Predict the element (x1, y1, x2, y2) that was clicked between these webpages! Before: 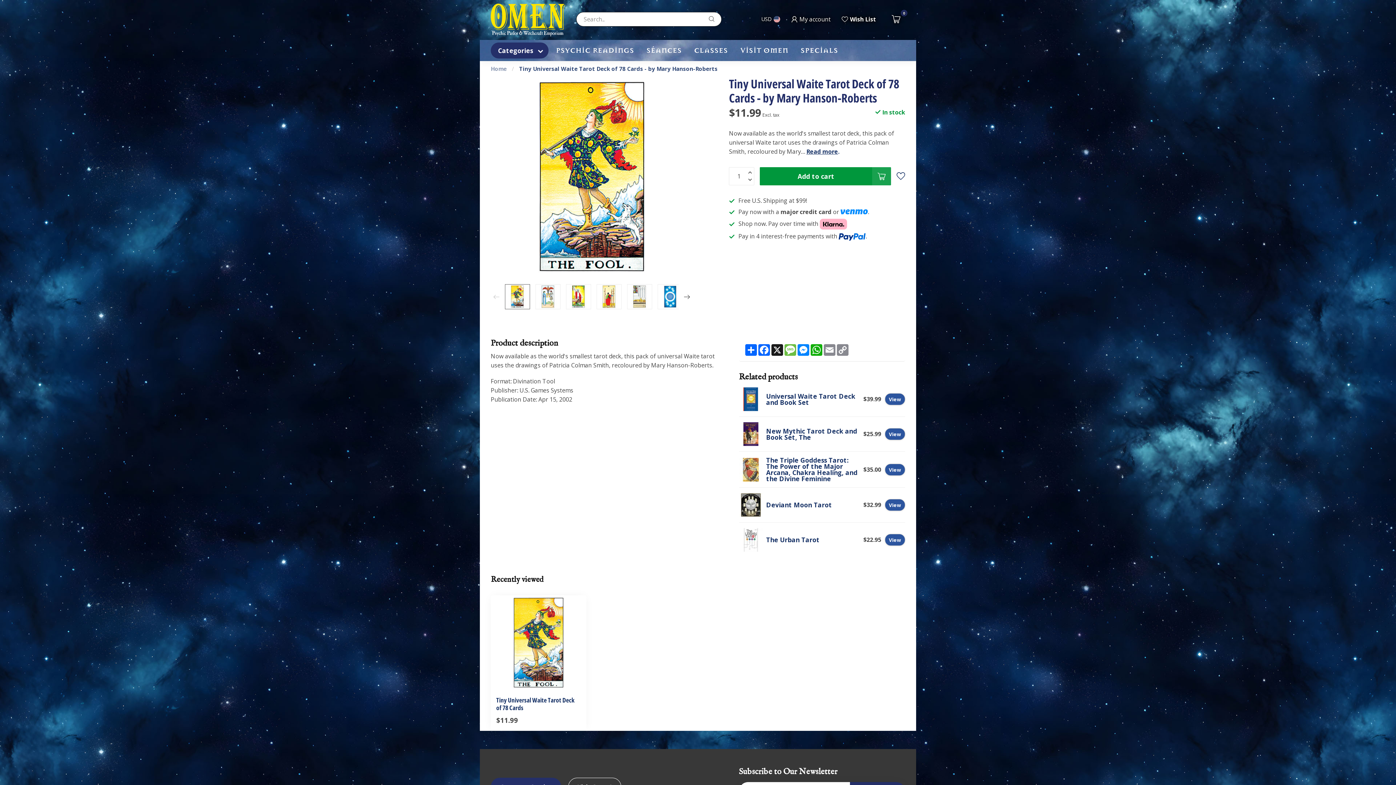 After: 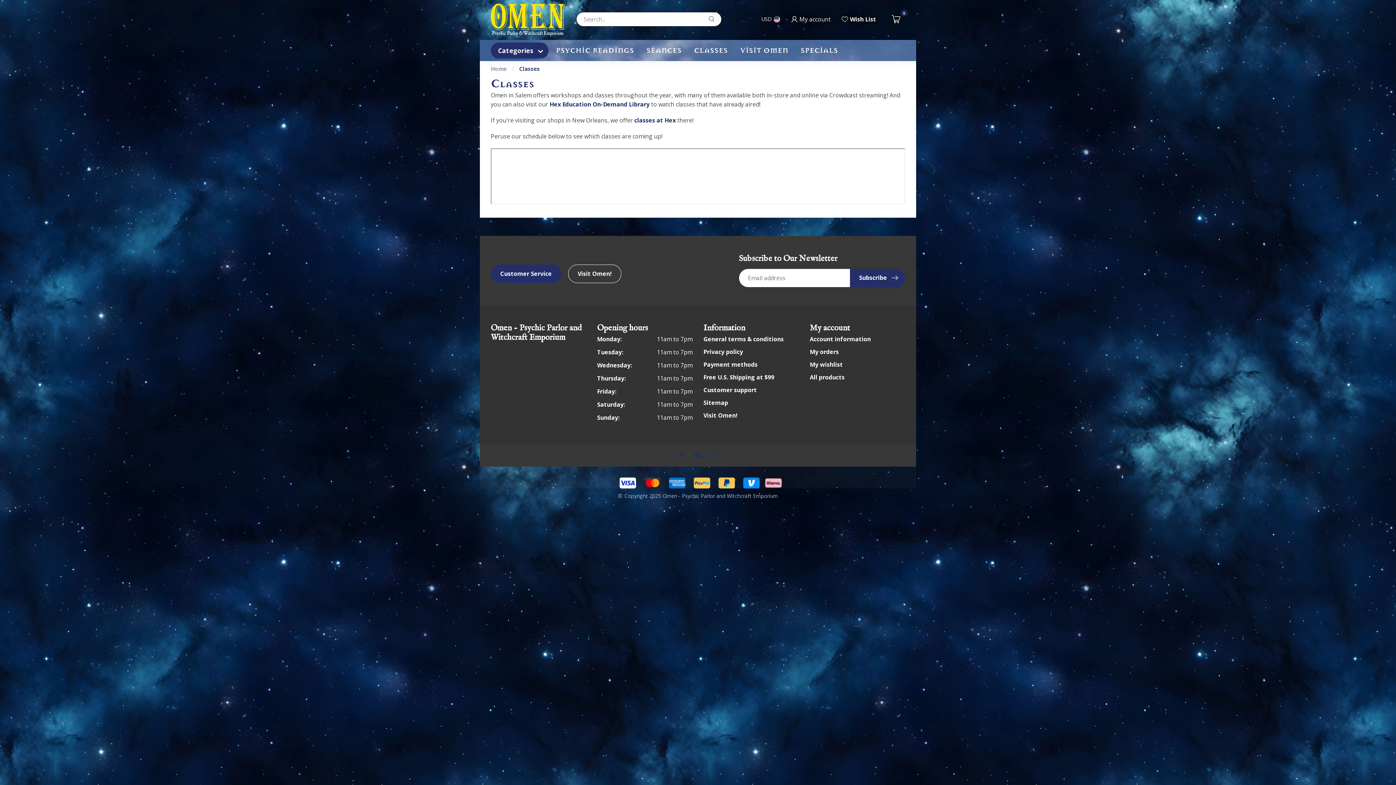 Action: bbox: (694, 44, 728, 56) label: CLASSES